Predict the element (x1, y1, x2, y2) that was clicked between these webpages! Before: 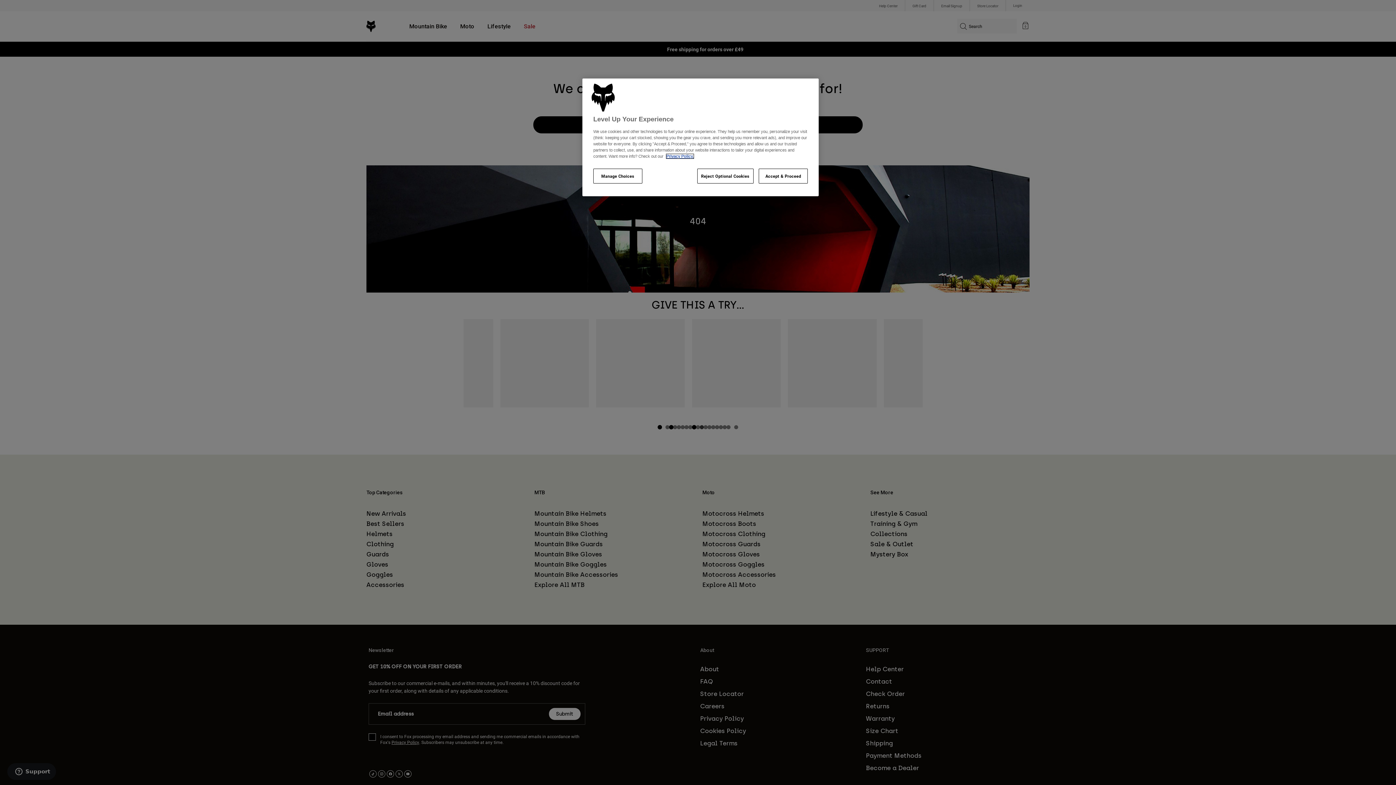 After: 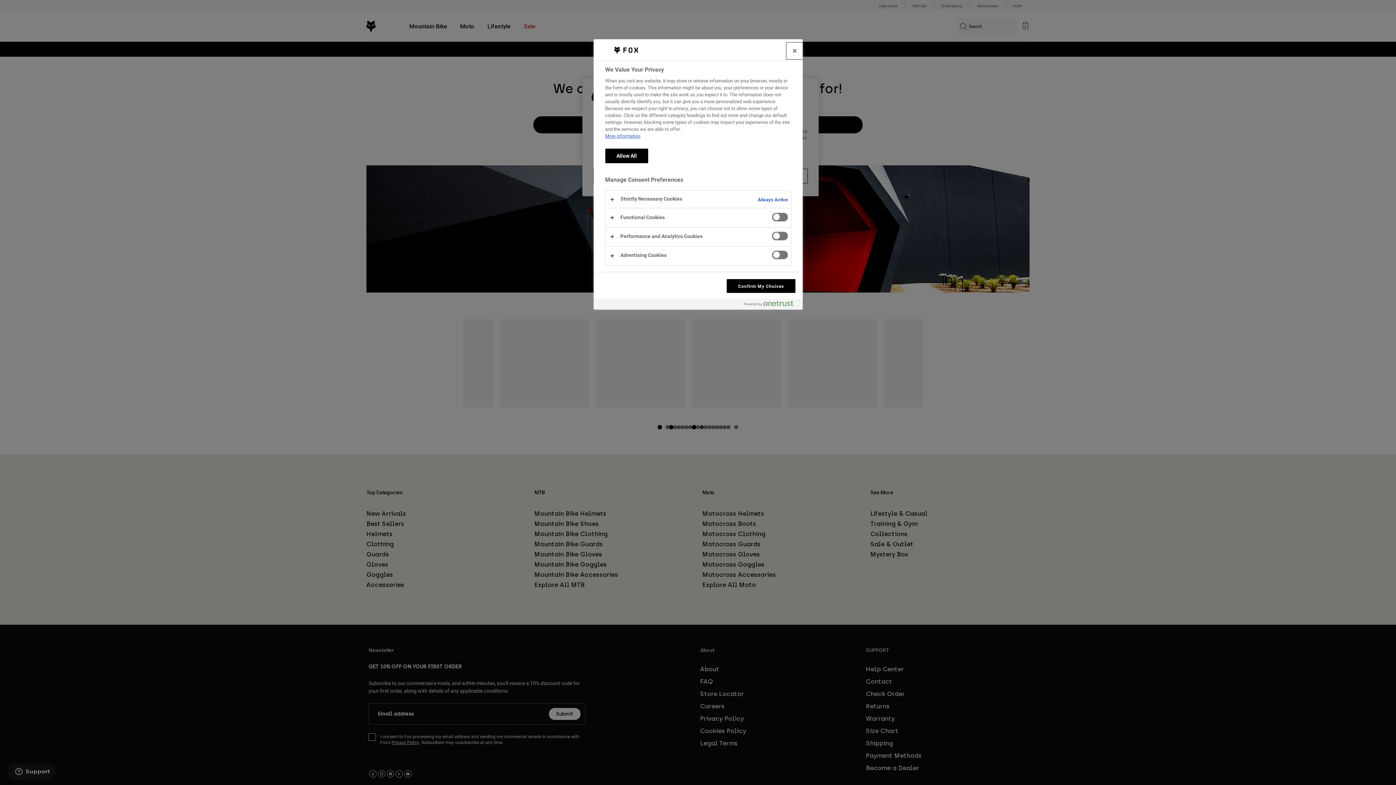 Action: bbox: (593, 168, 642, 183) label: Manage Choices